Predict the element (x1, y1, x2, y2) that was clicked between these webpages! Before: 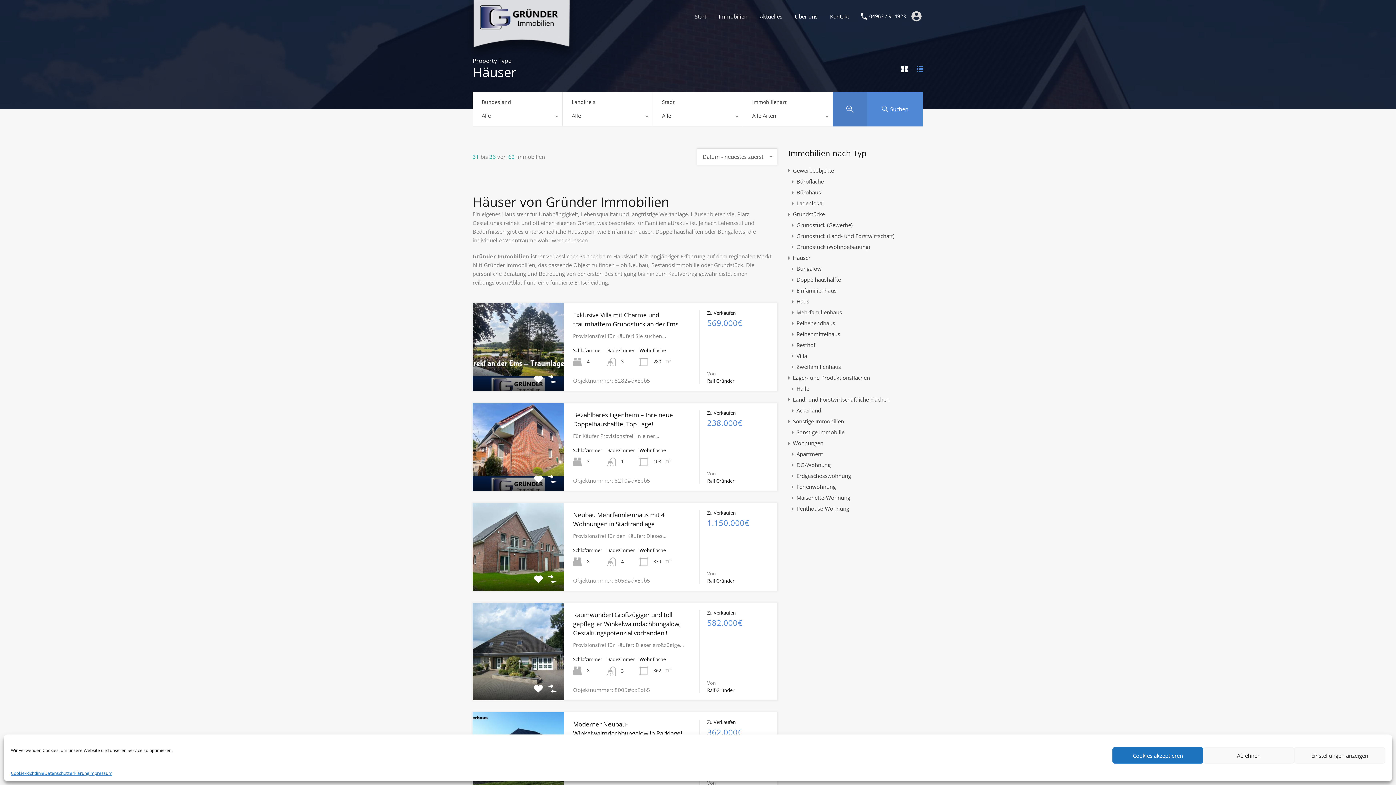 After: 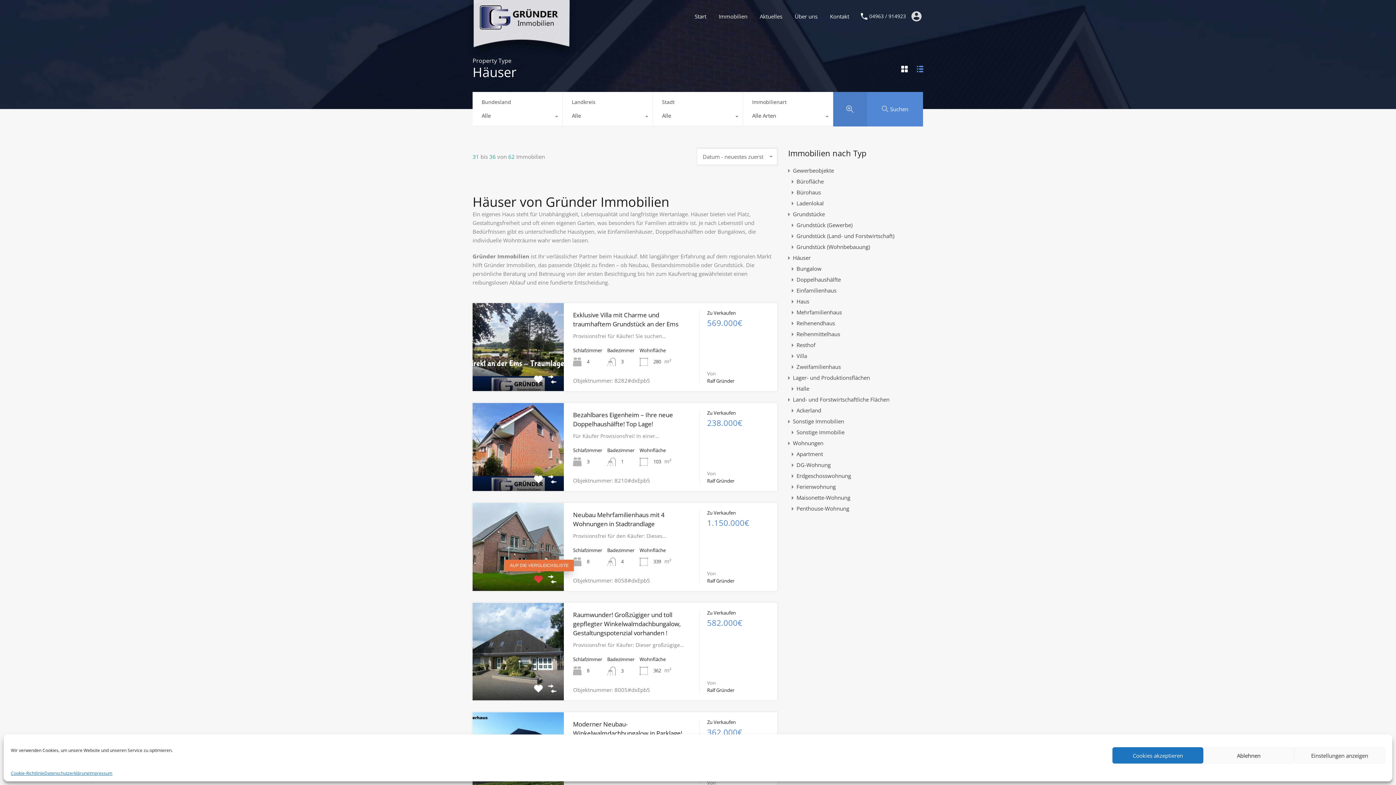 Action: bbox: (534, 575, 543, 584)